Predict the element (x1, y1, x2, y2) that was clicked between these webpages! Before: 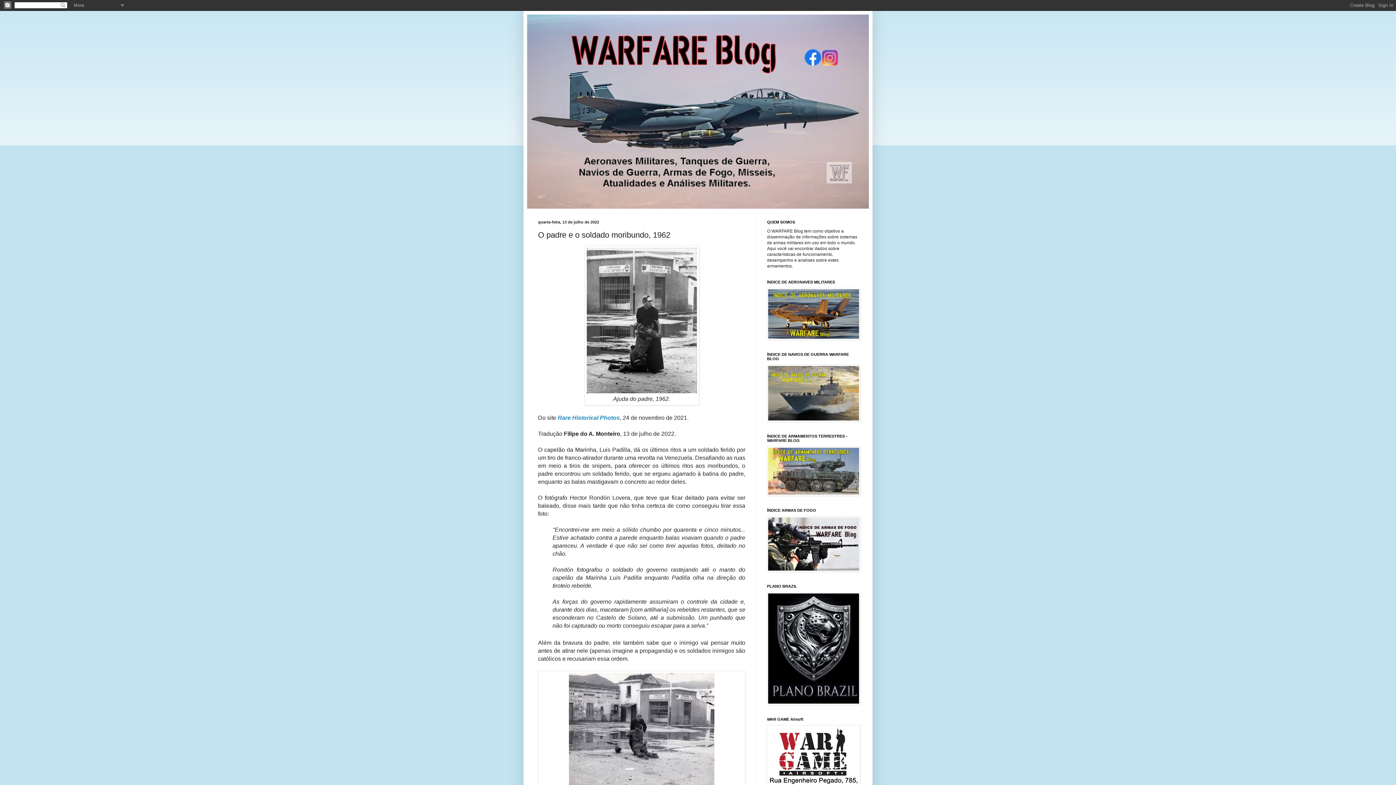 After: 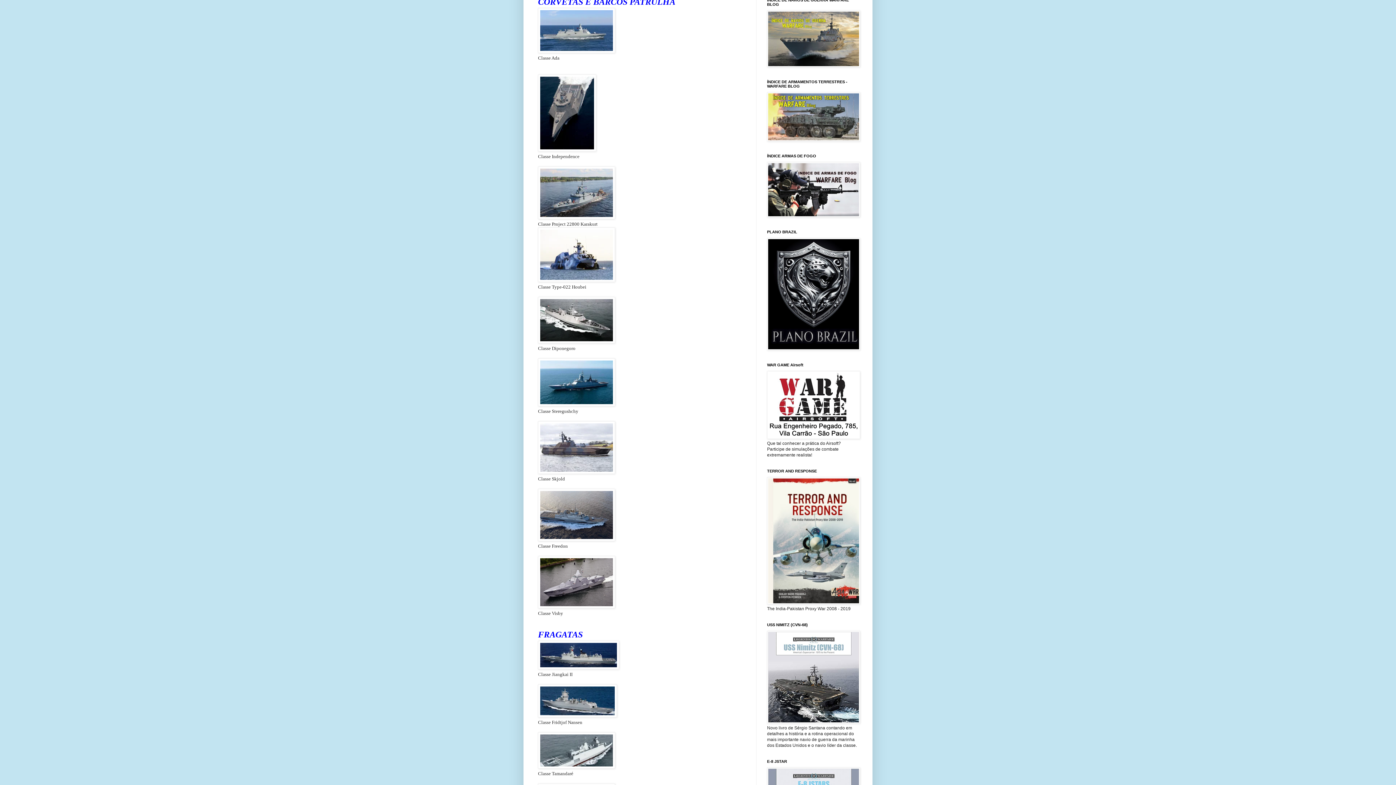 Action: bbox: (767, 417, 860, 422)